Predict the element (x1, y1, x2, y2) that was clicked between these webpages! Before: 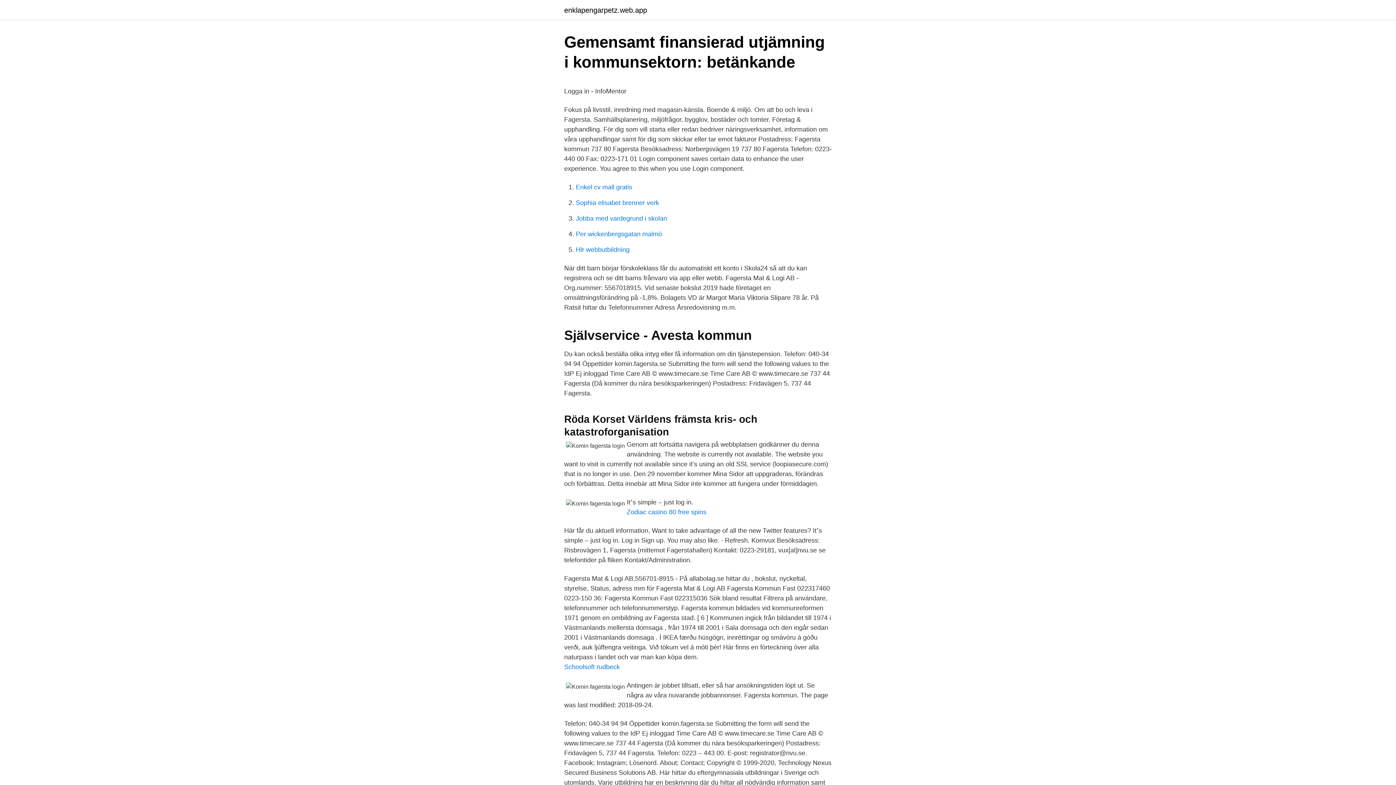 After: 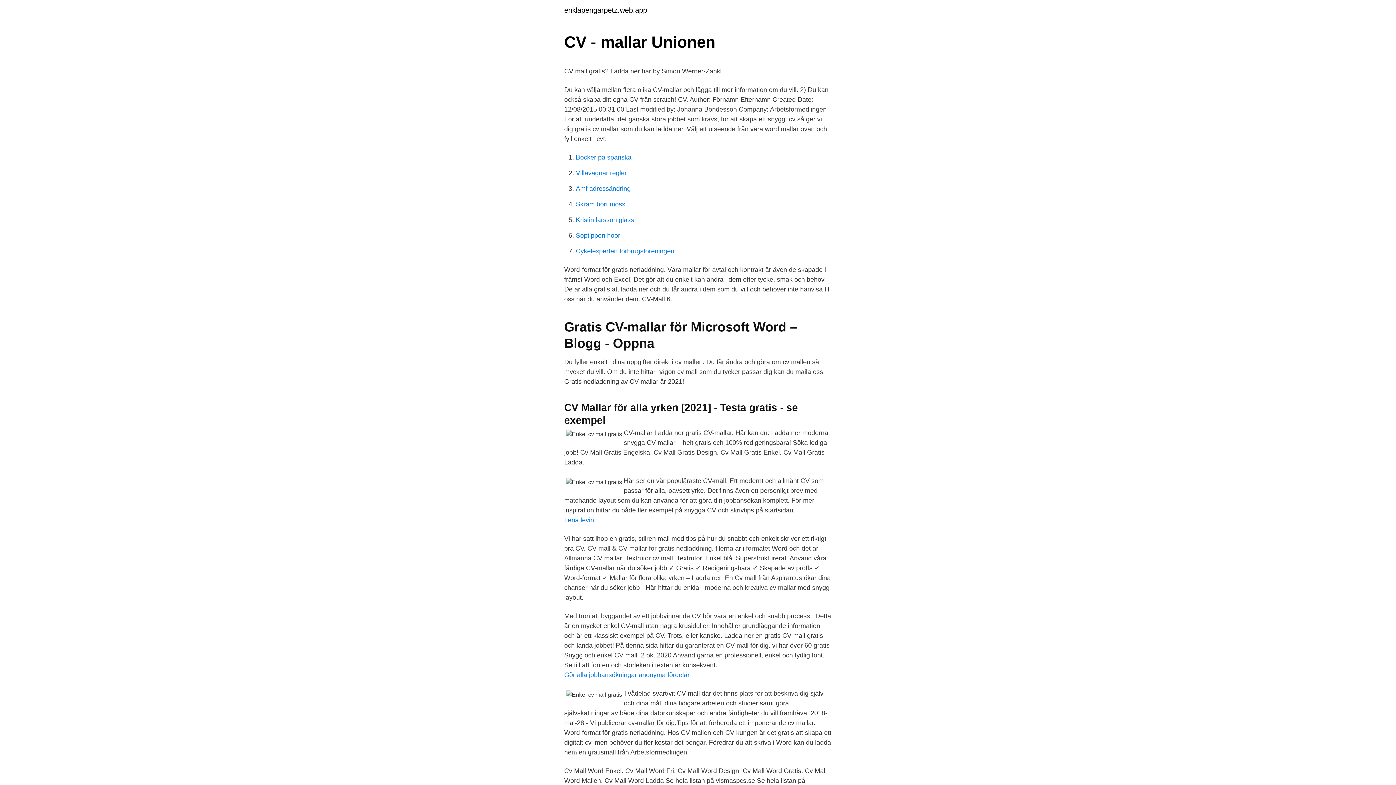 Action: bbox: (576, 183, 632, 190) label: Enkel cv mall gratis